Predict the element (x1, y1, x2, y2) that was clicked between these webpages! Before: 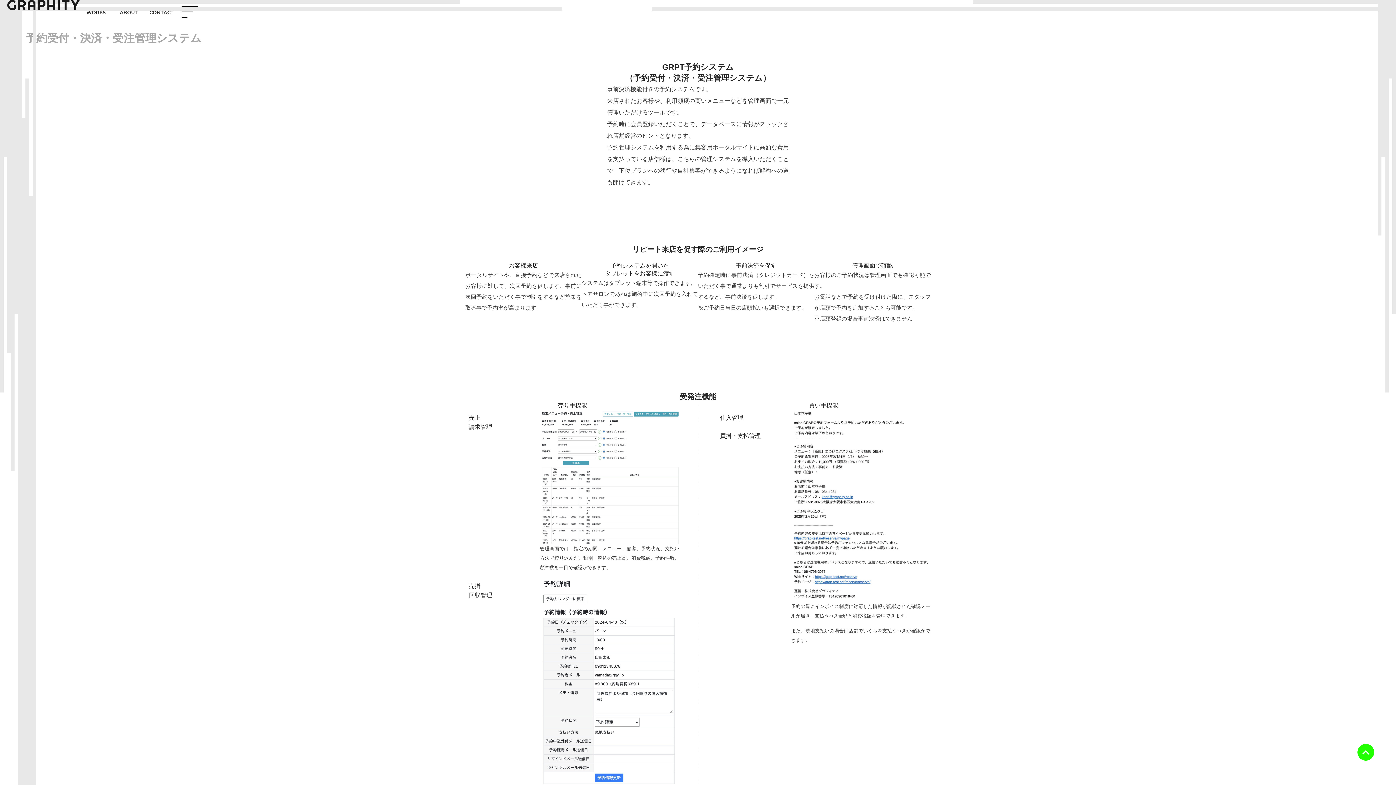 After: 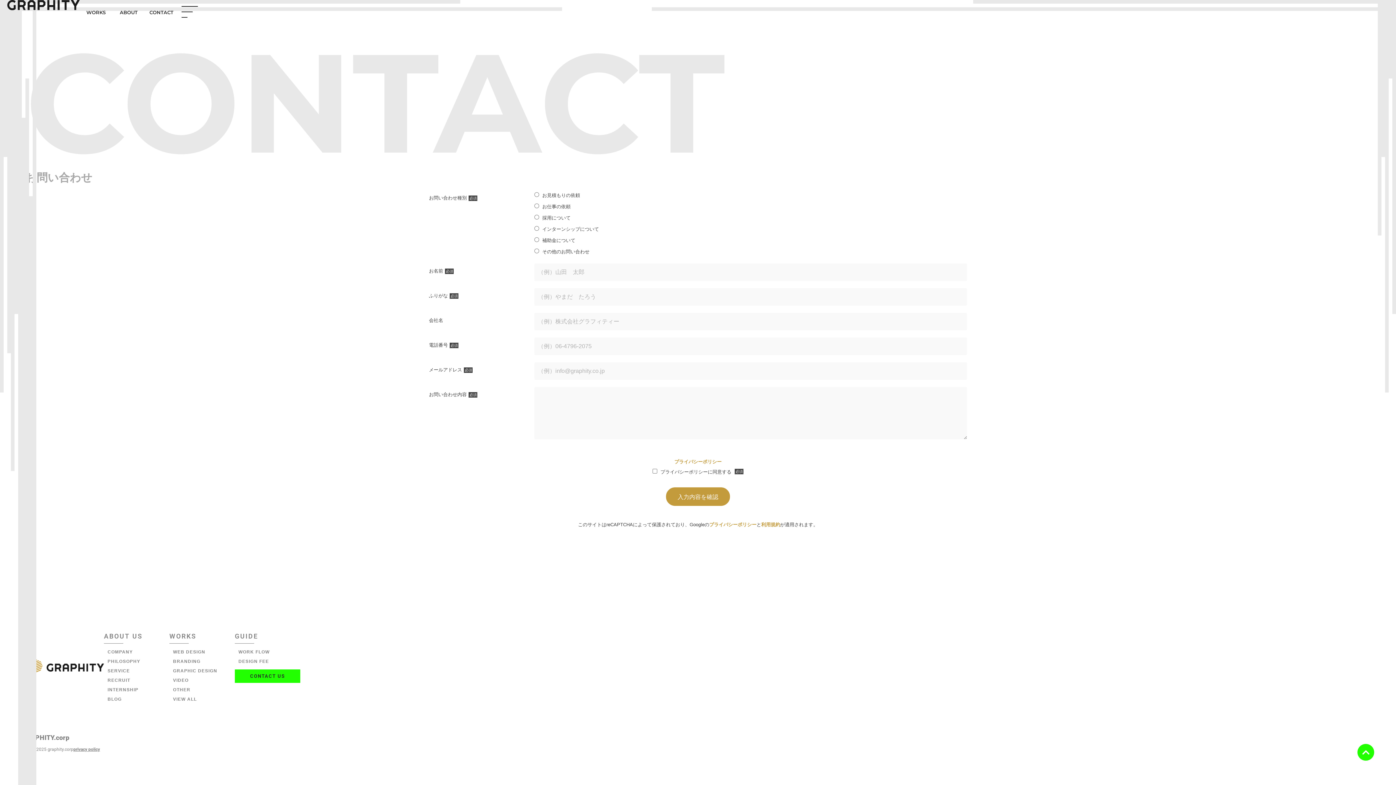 Action: bbox: (145, 0, 177, 25) label: CONTACT